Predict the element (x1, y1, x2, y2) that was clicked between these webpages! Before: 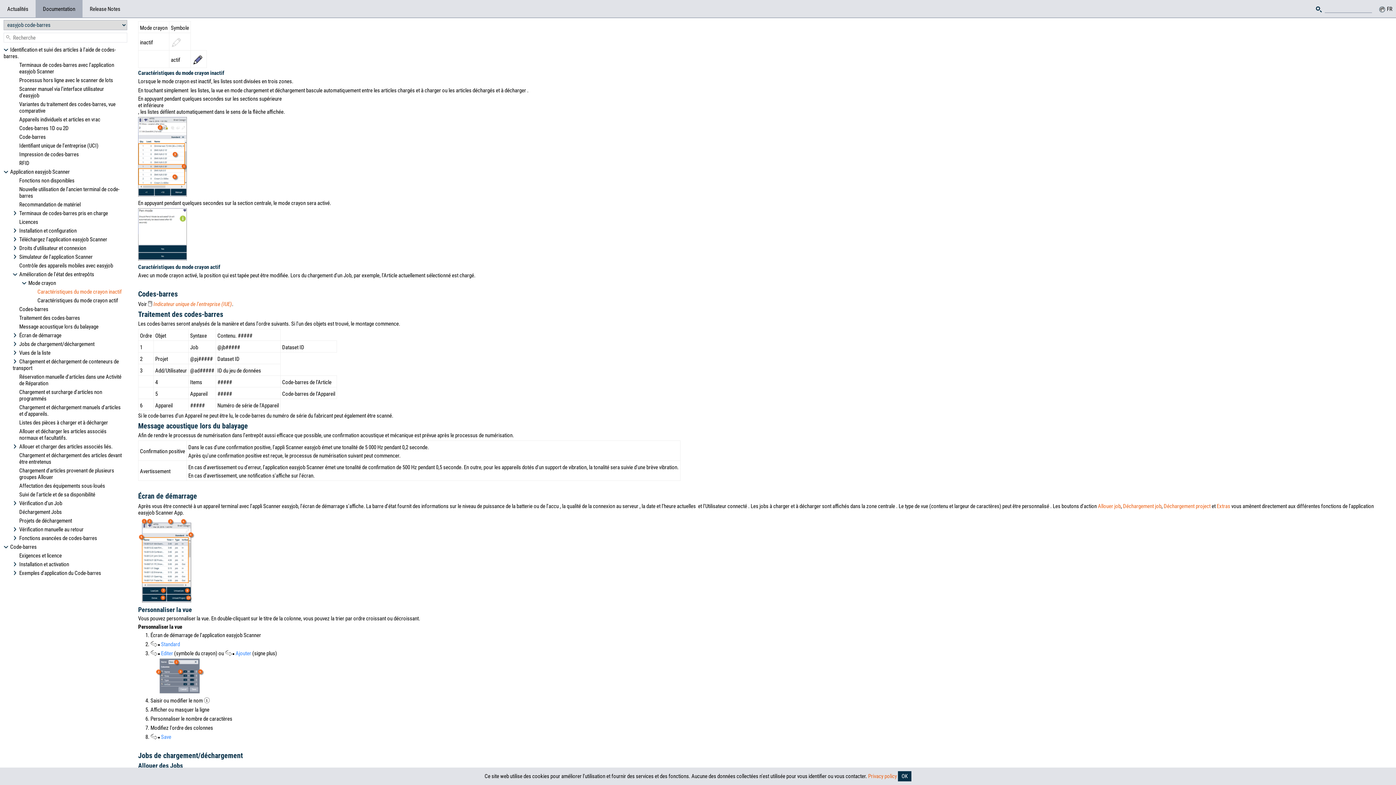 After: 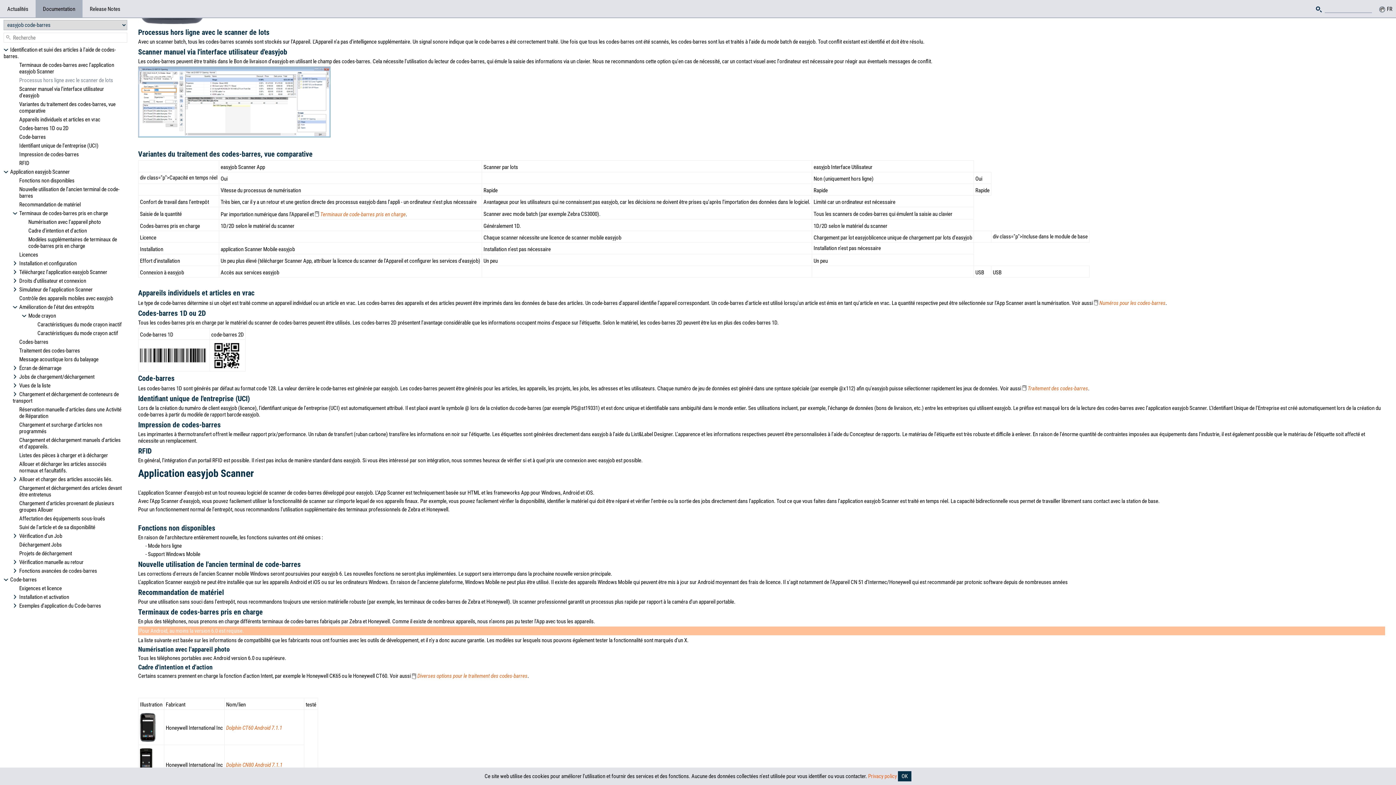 Action: bbox: (12, 76, 123, 84) label: Processus hors ligne avec le scanner de lots